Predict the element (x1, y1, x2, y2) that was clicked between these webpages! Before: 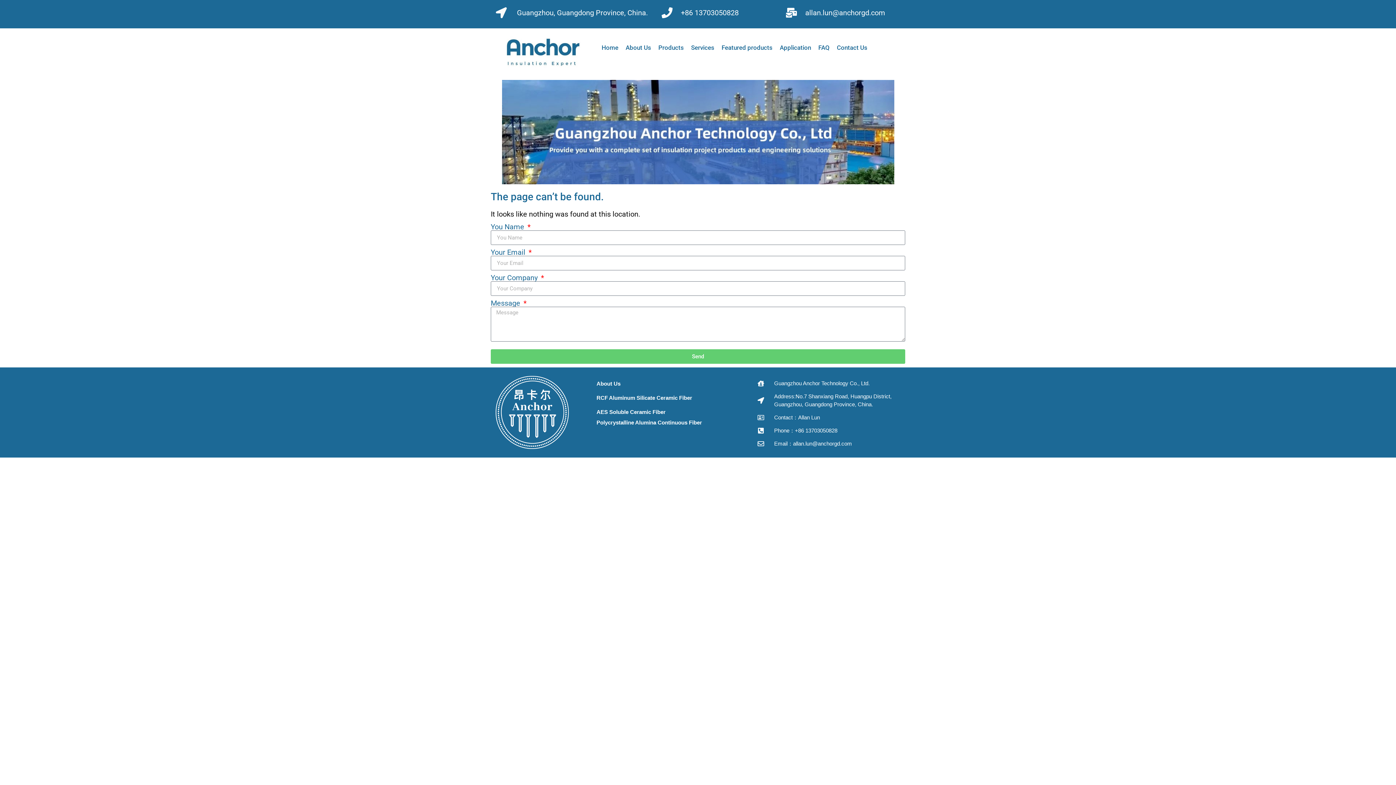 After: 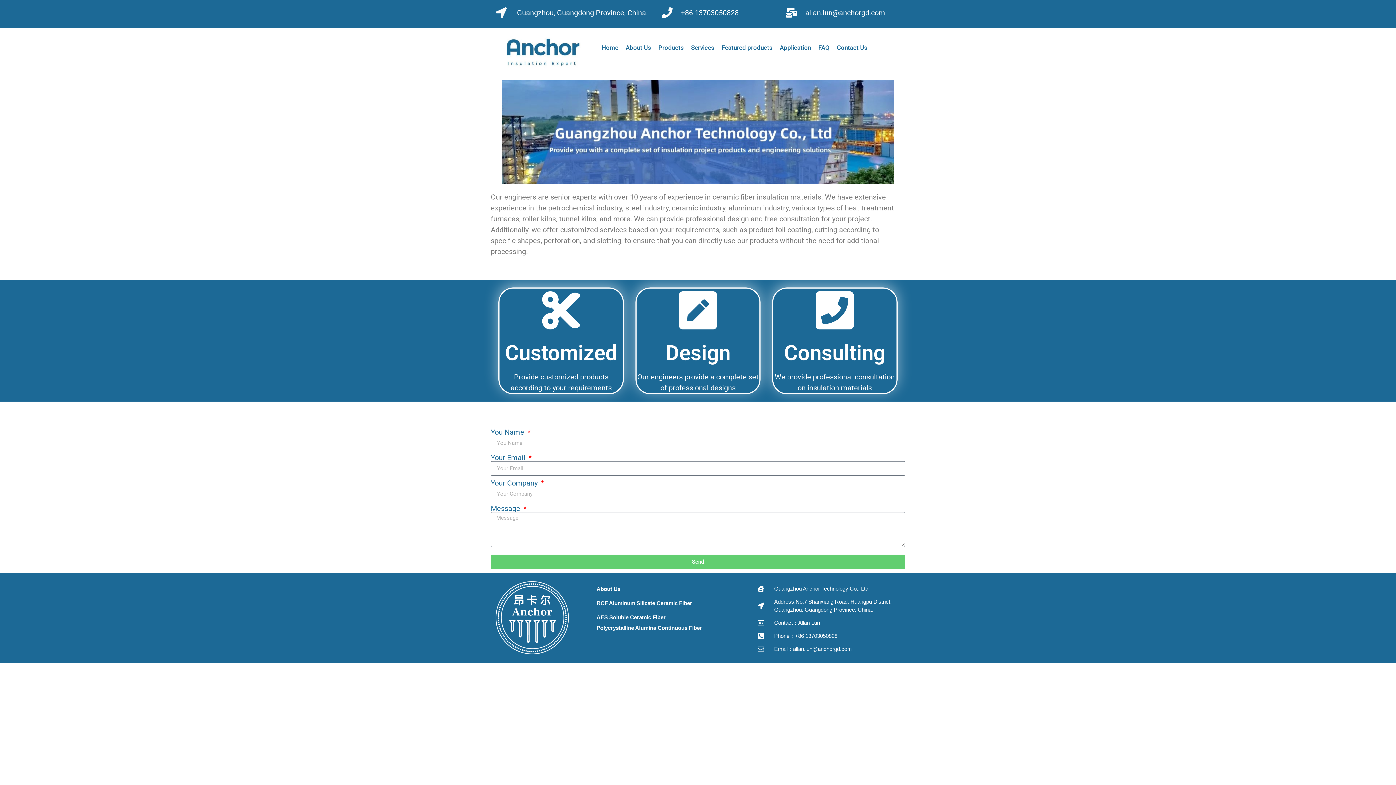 Action: label: Services bbox: (687, 39, 718, 56)